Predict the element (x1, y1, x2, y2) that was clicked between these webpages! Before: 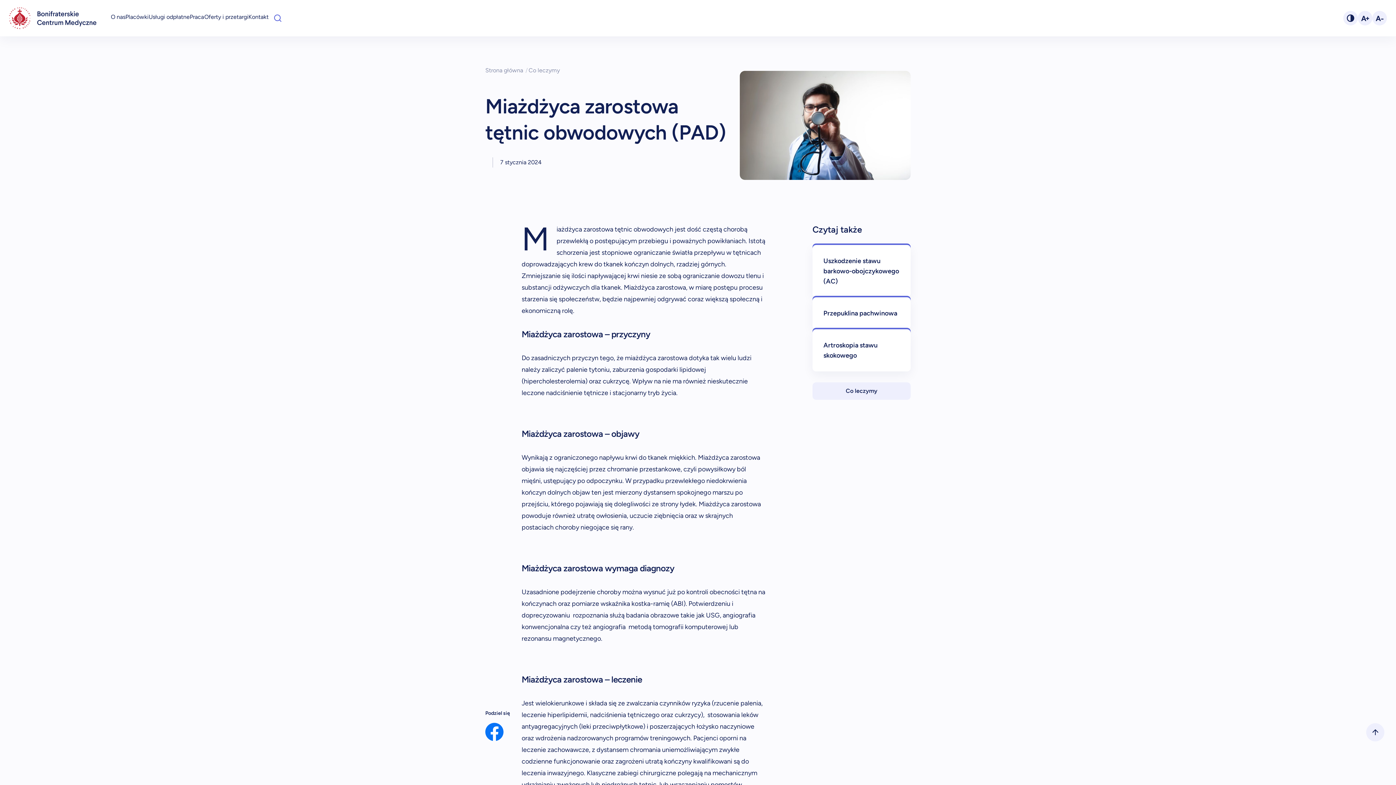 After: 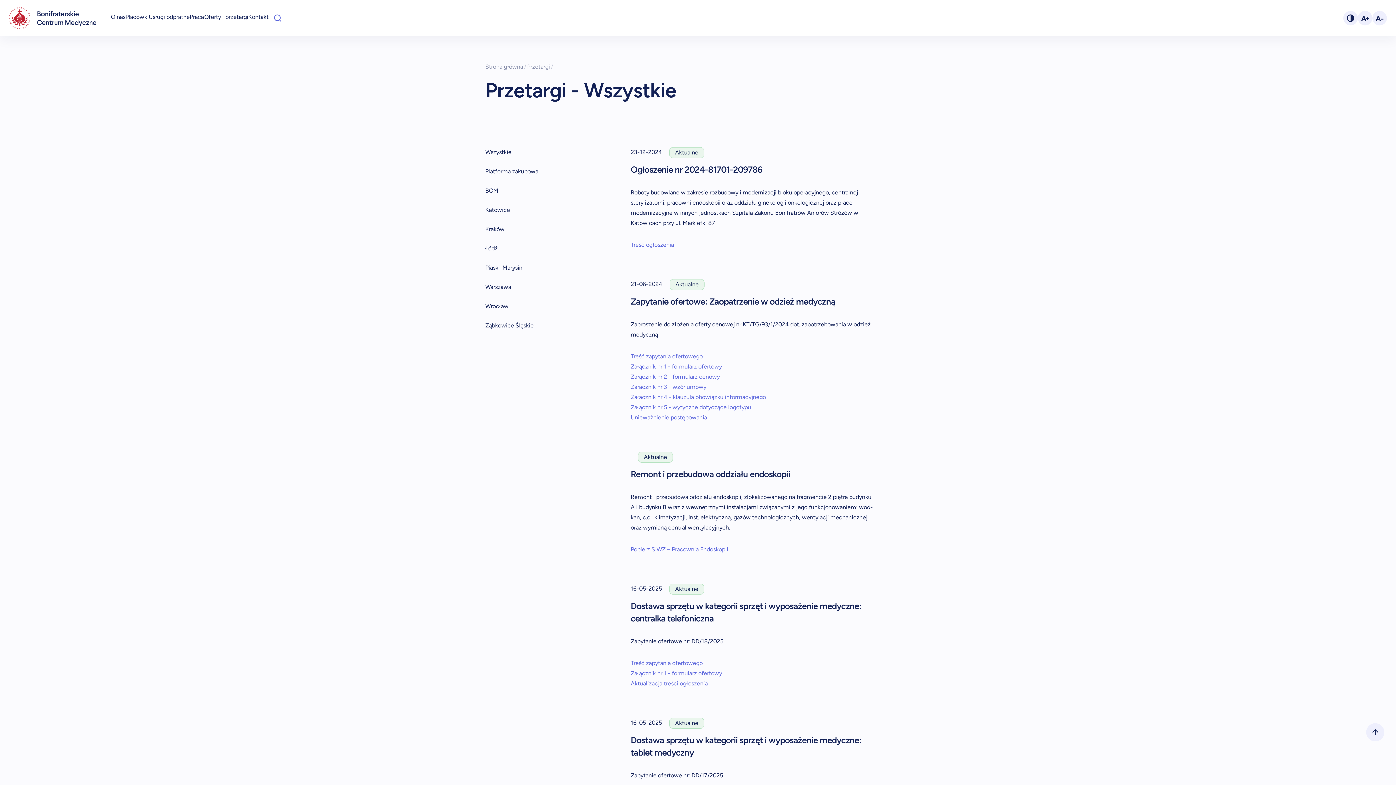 Action: bbox: (204, 12, 248, 24) label: Oferty i przetargi